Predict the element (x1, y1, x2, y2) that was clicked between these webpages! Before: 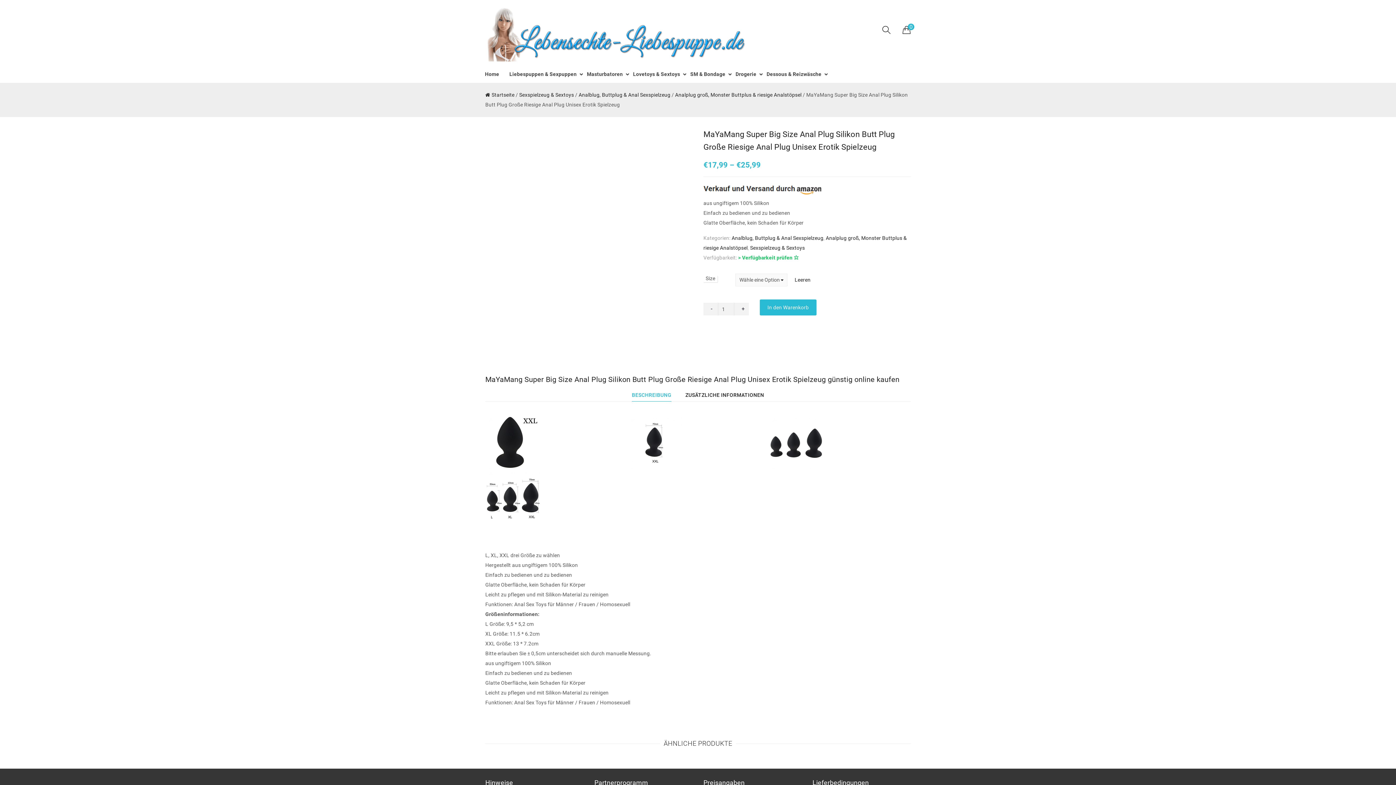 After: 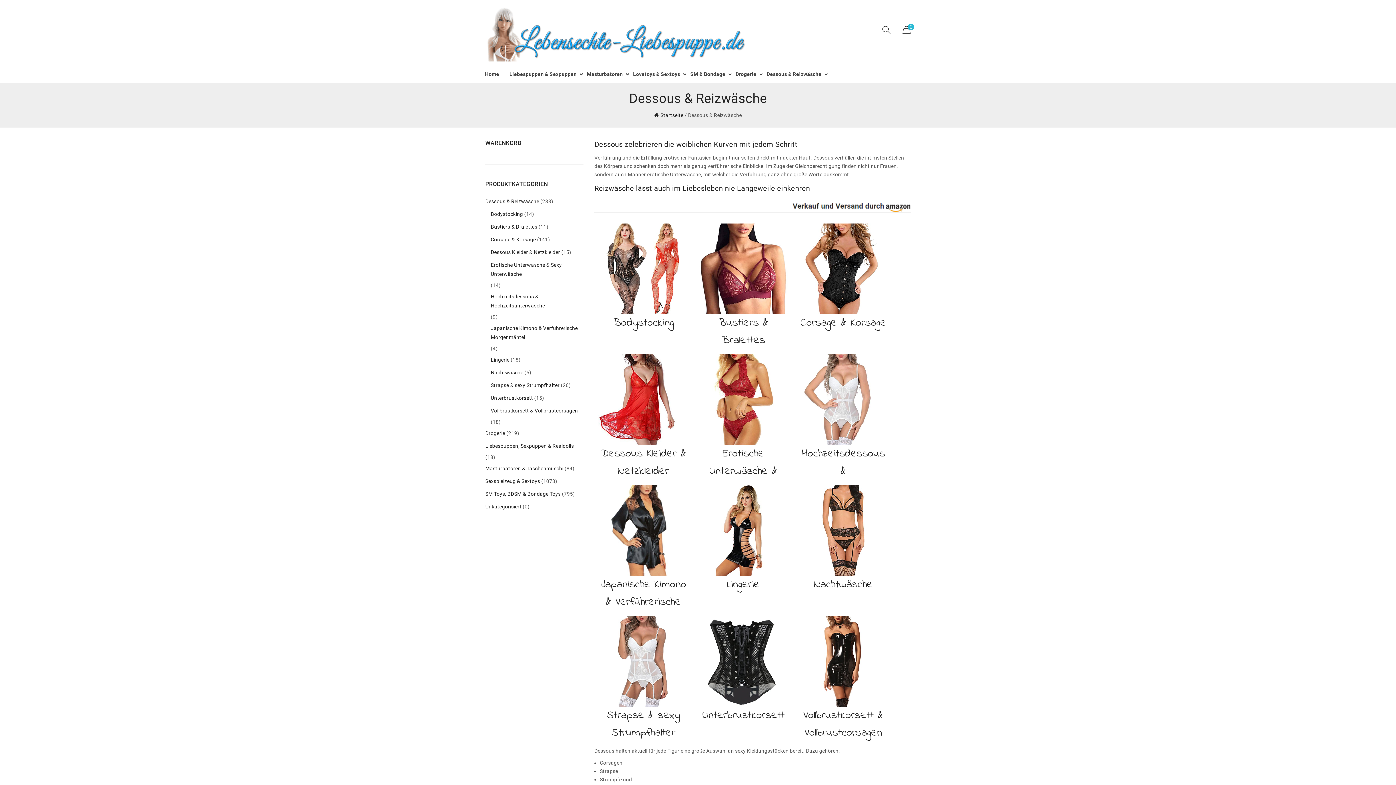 Action: bbox: (761, 65, 826, 82) label: Dessous & Reizwäsche